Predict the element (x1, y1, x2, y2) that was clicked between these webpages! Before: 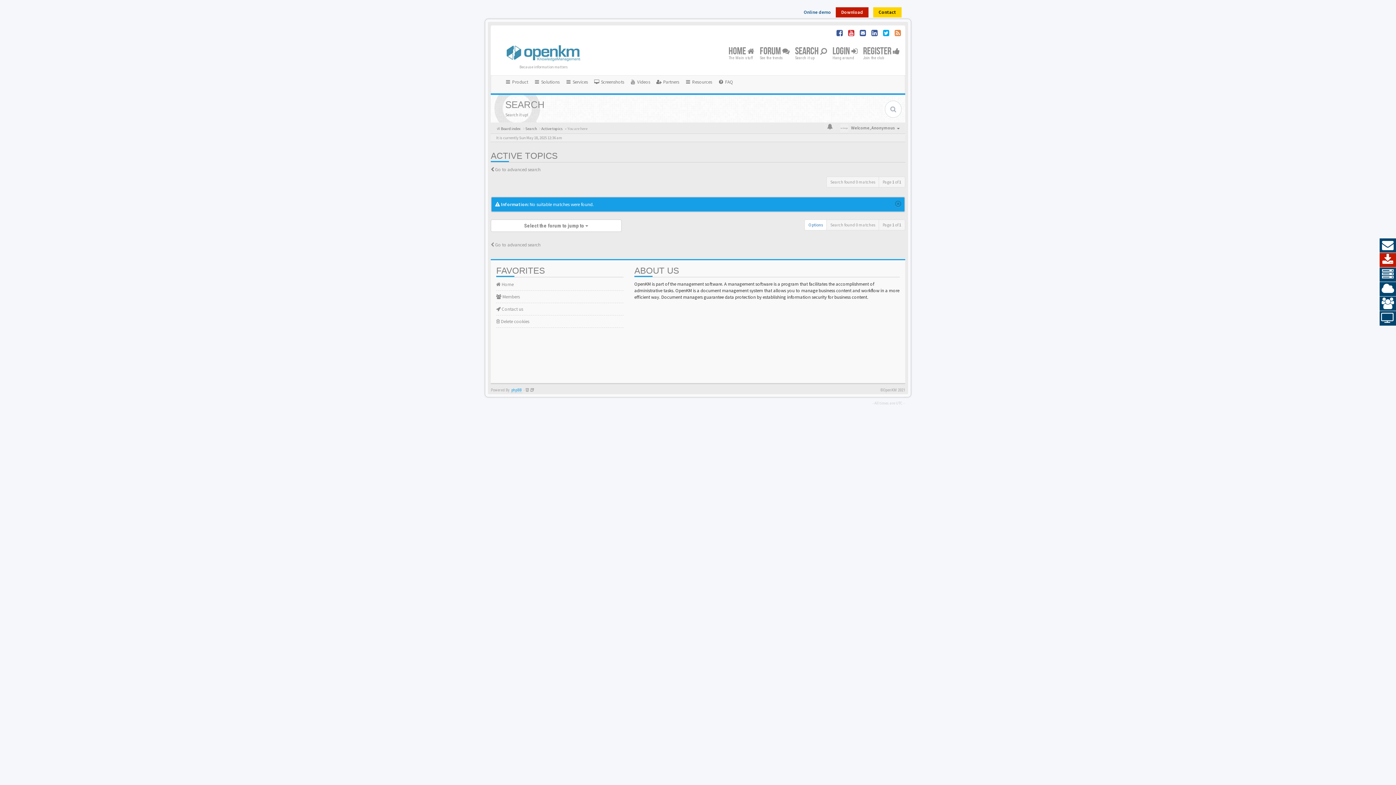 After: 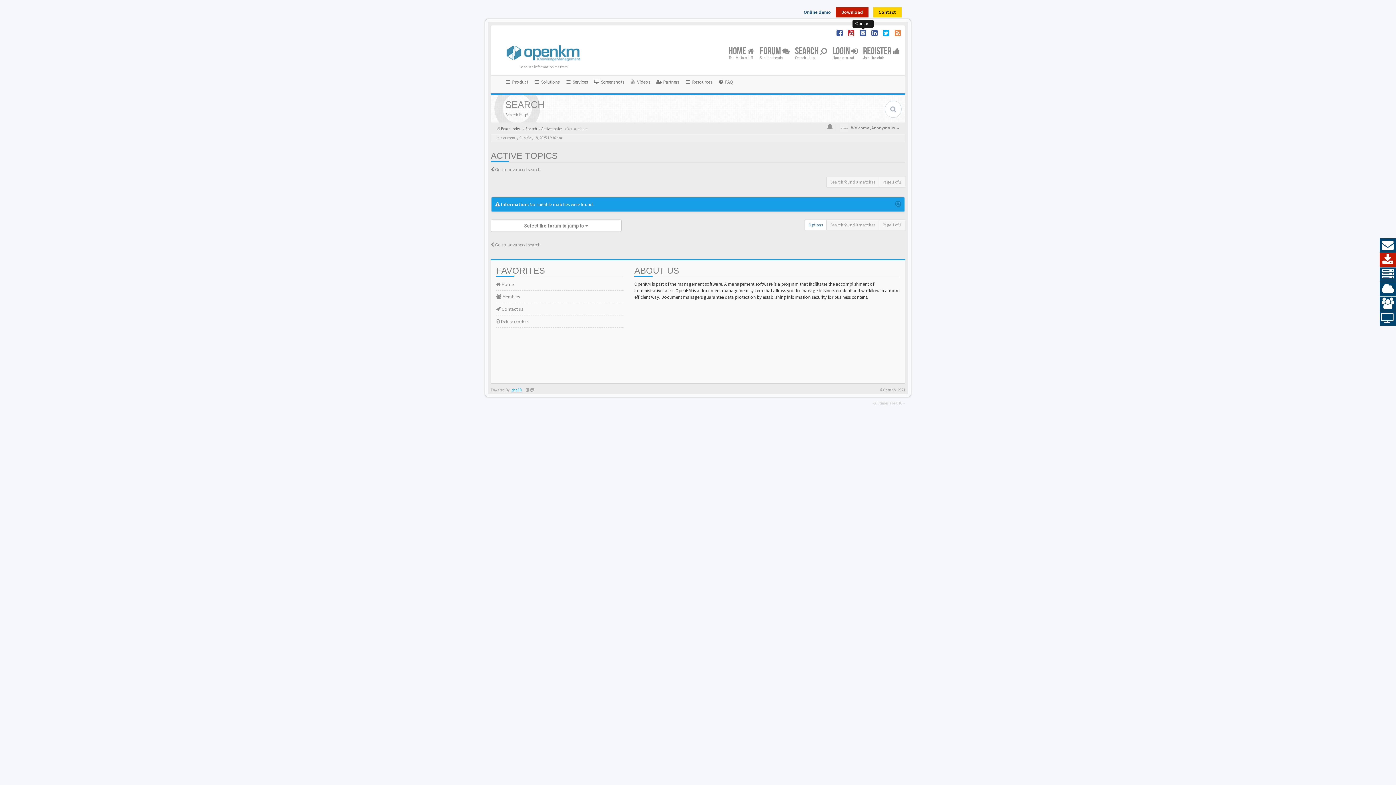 Action: bbox: (860, 30, 866, 37)